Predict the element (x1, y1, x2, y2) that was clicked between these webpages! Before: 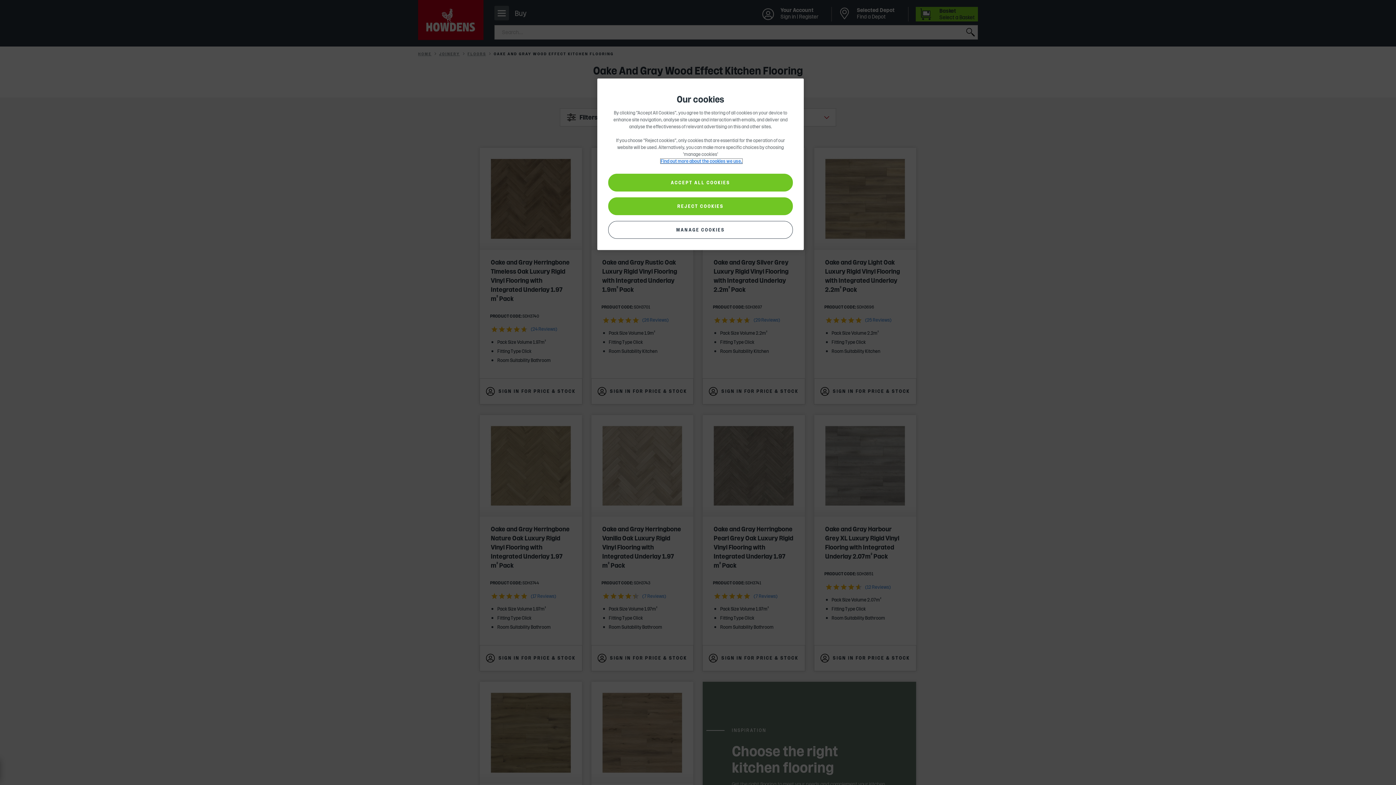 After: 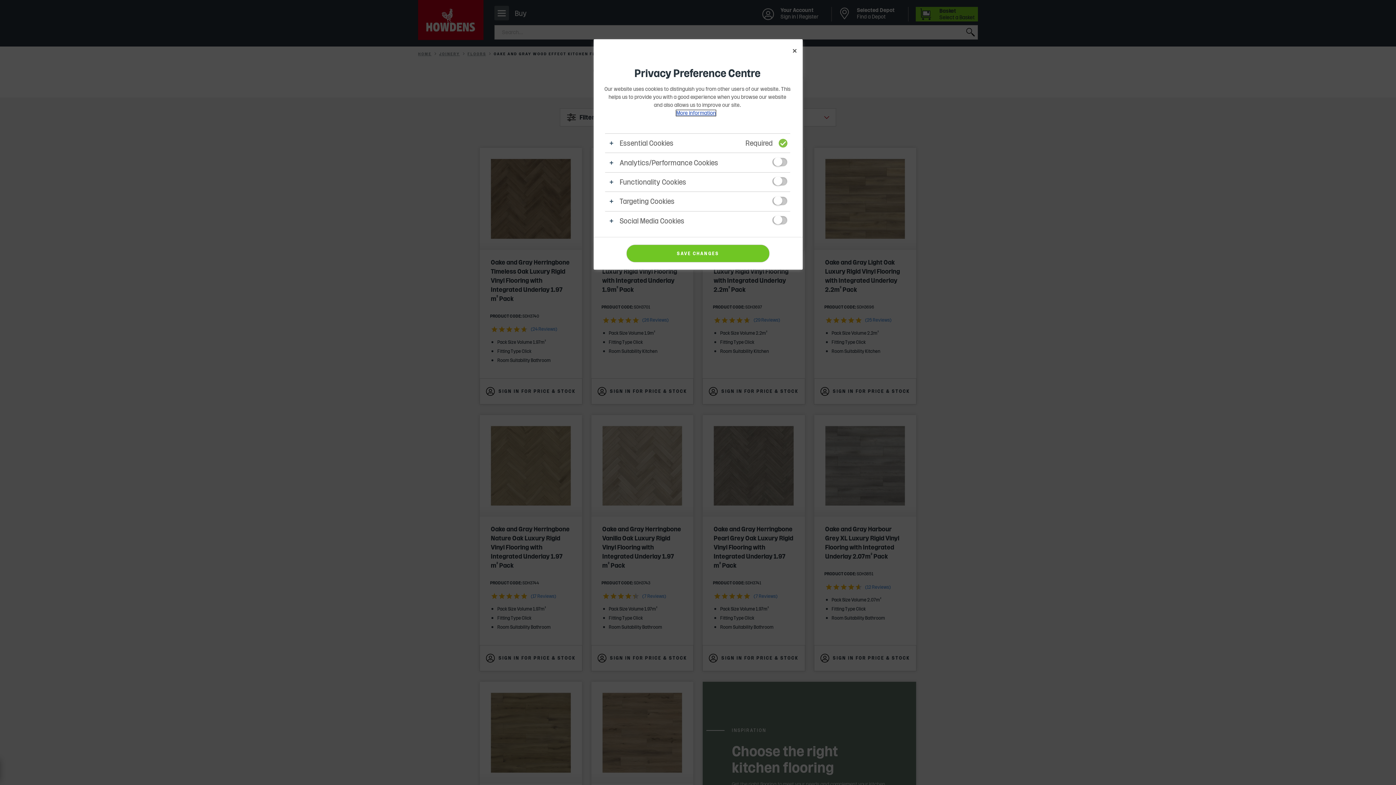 Action: label: MANAGE COOKIES bbox: (608, 221, 793, 238)